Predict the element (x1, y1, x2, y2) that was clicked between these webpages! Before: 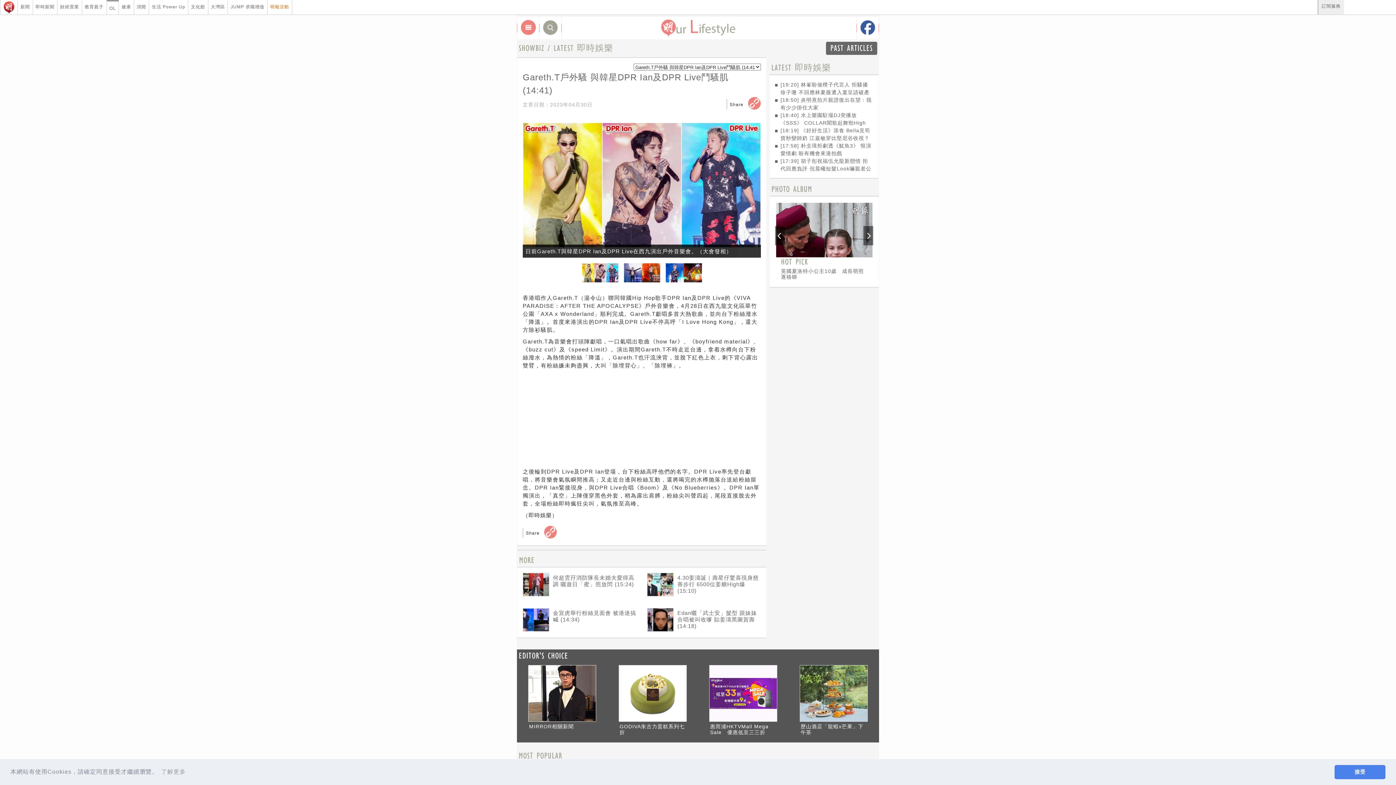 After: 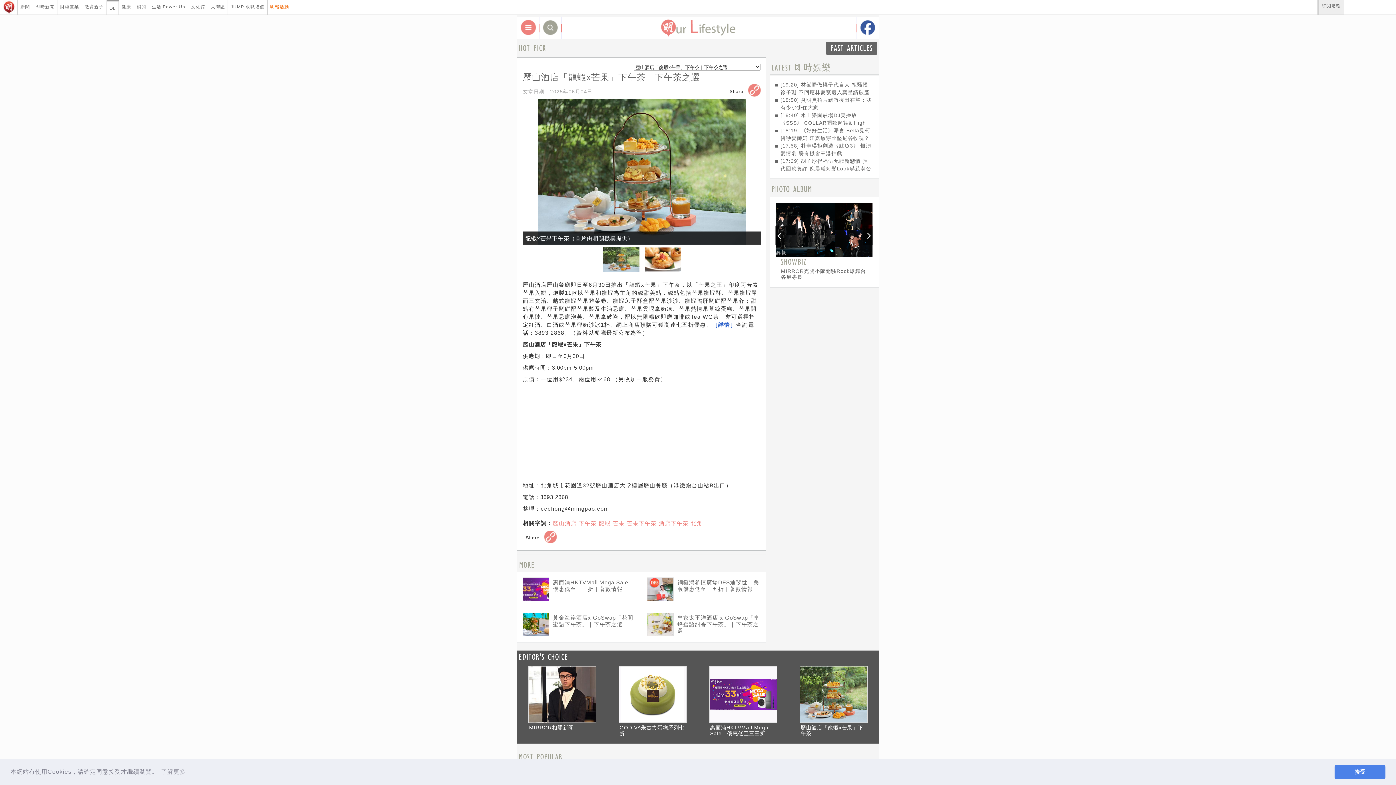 Action: bbox: (800, 690, 867, 696)